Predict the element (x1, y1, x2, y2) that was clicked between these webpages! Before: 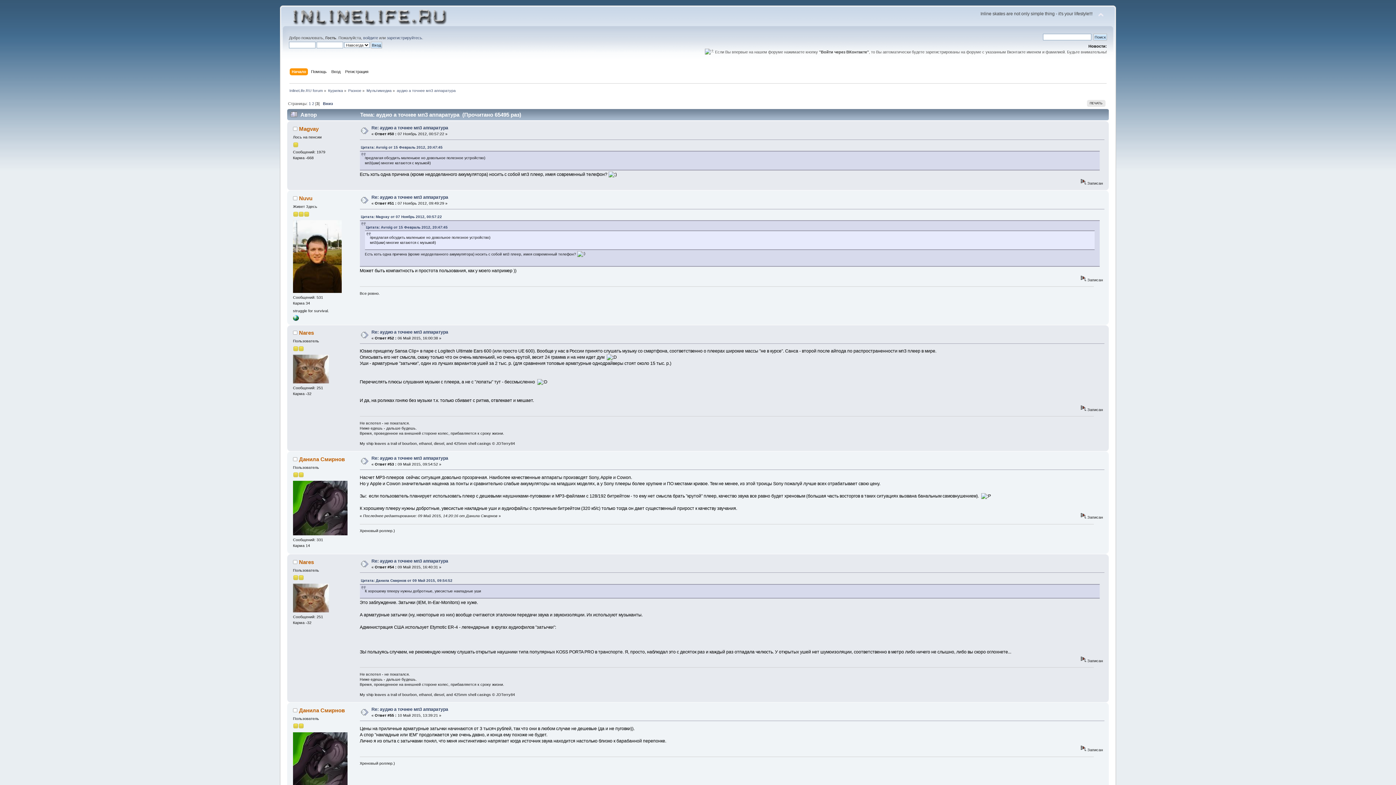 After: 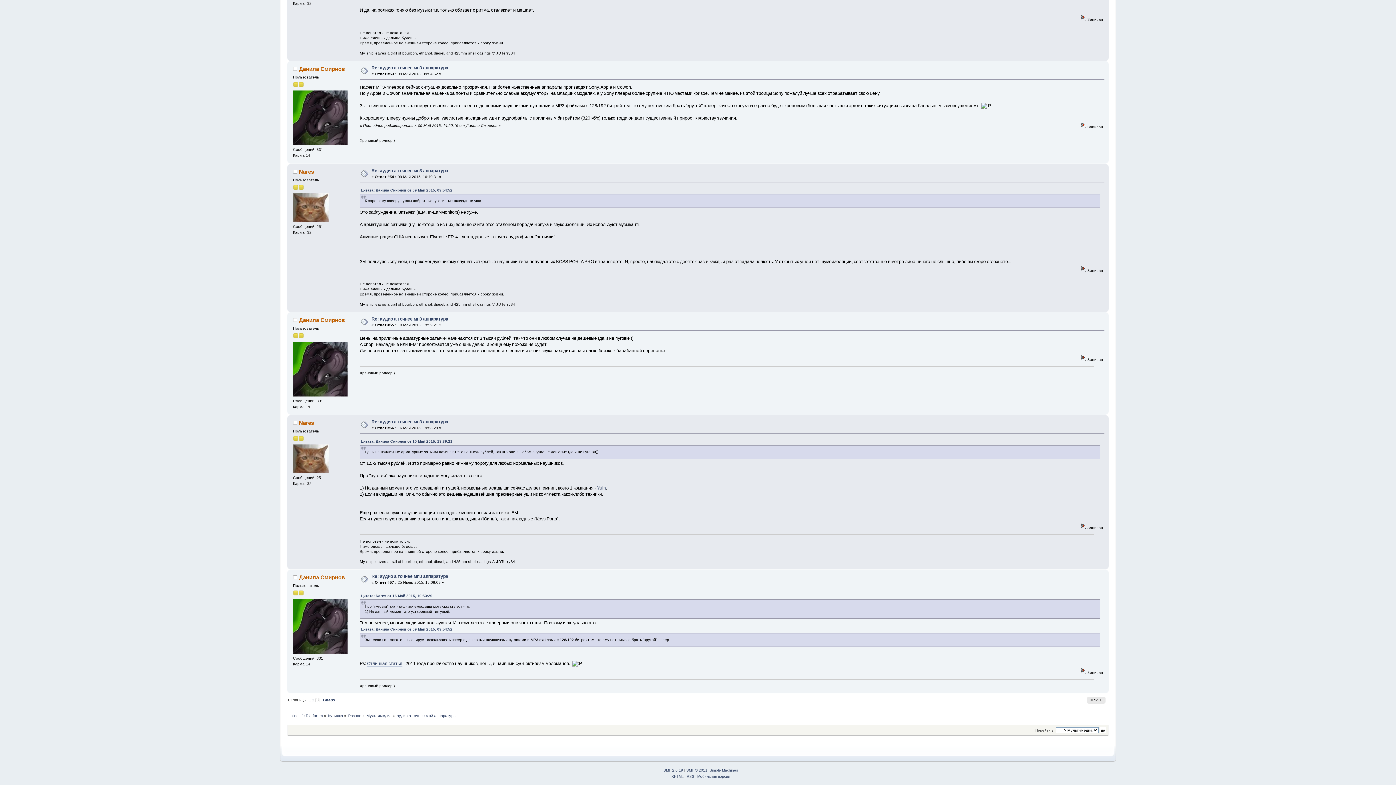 Action: label: Вниз bbox: (322, 101, 332, 105)